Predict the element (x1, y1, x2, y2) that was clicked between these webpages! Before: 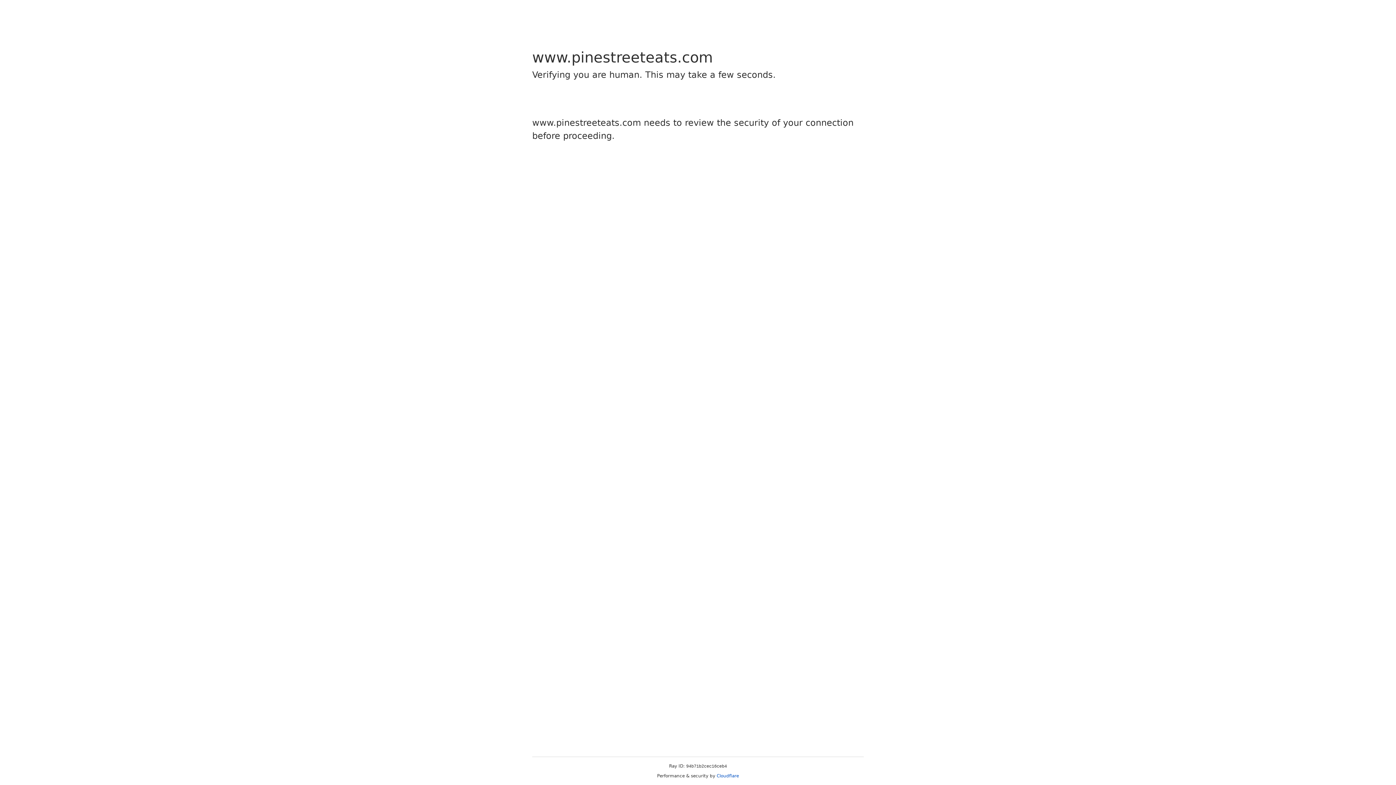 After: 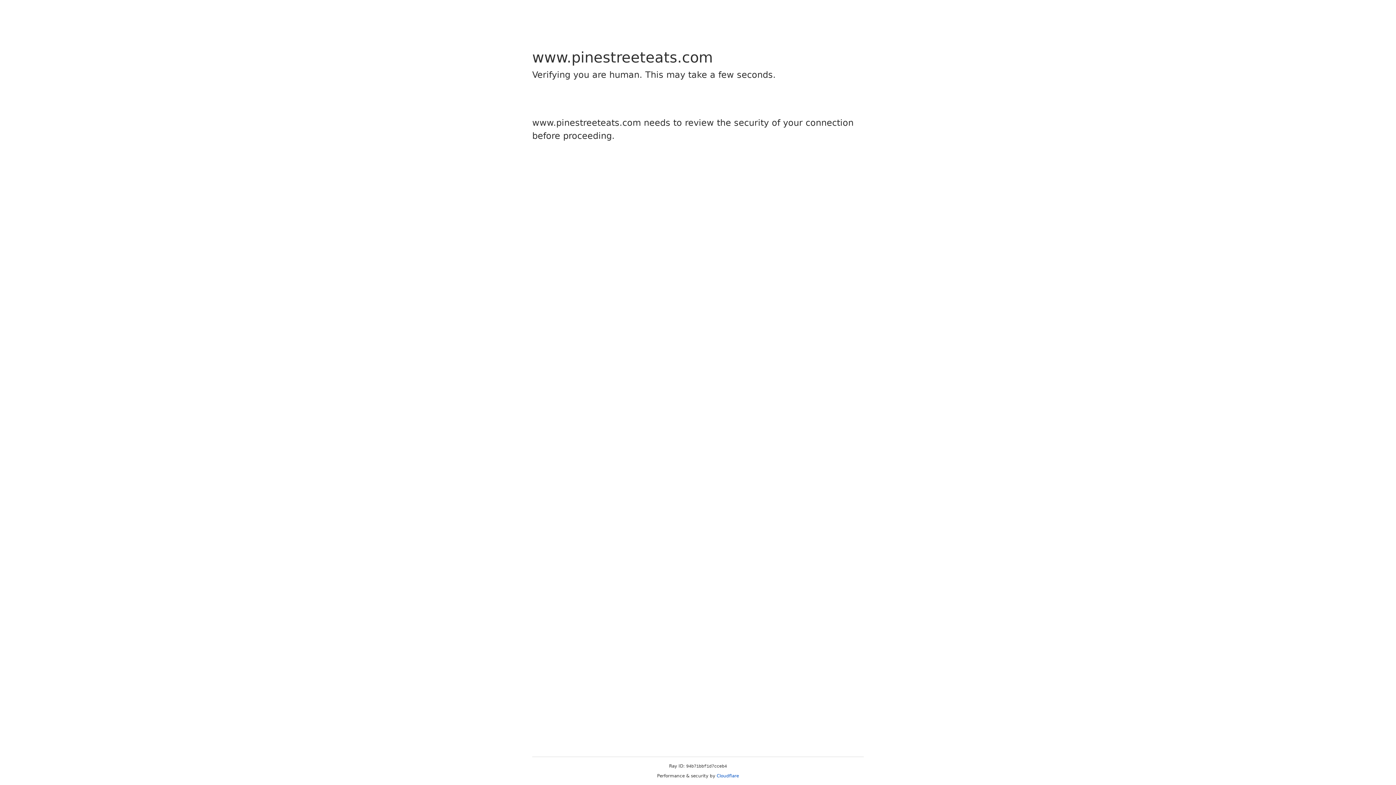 Action: label: Cloudflare bbox: (716, 773, 739, 778)